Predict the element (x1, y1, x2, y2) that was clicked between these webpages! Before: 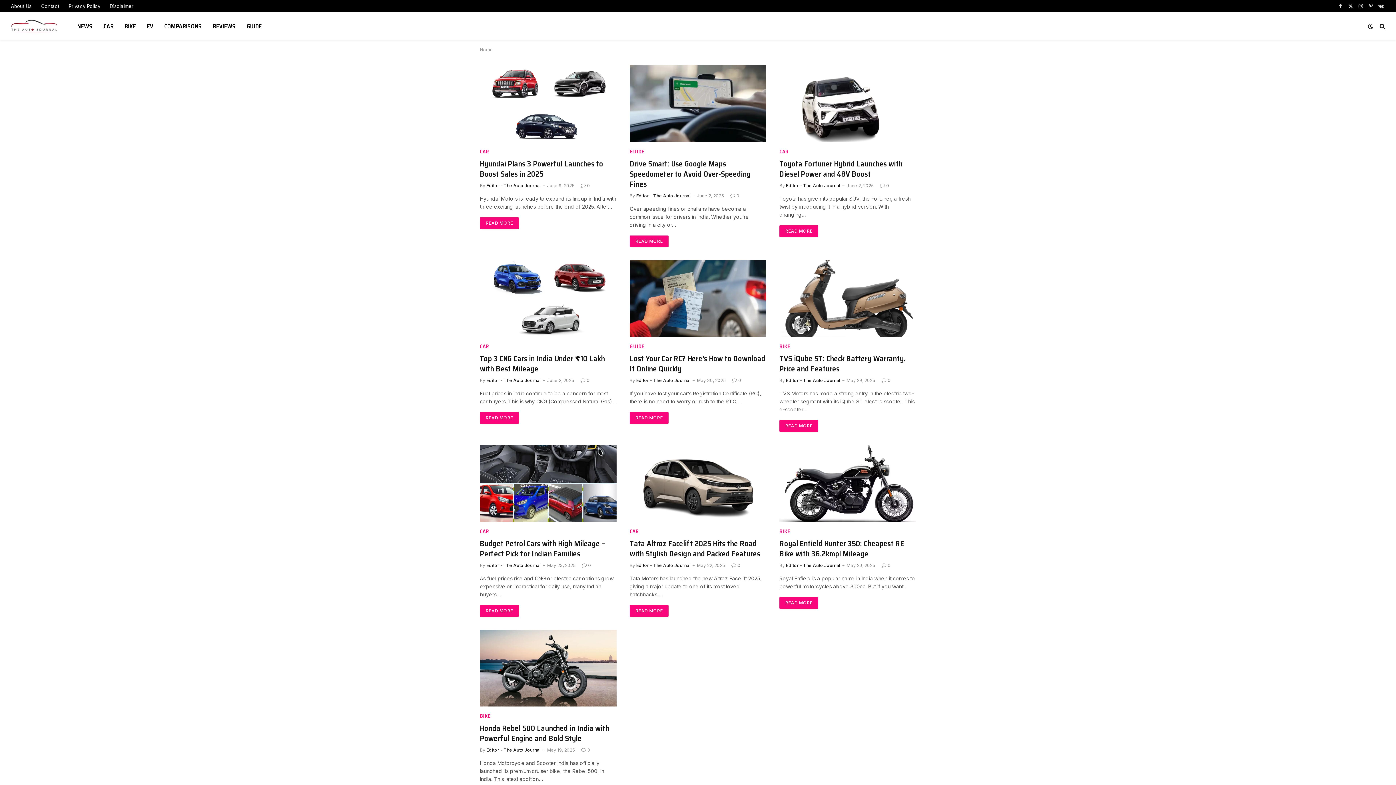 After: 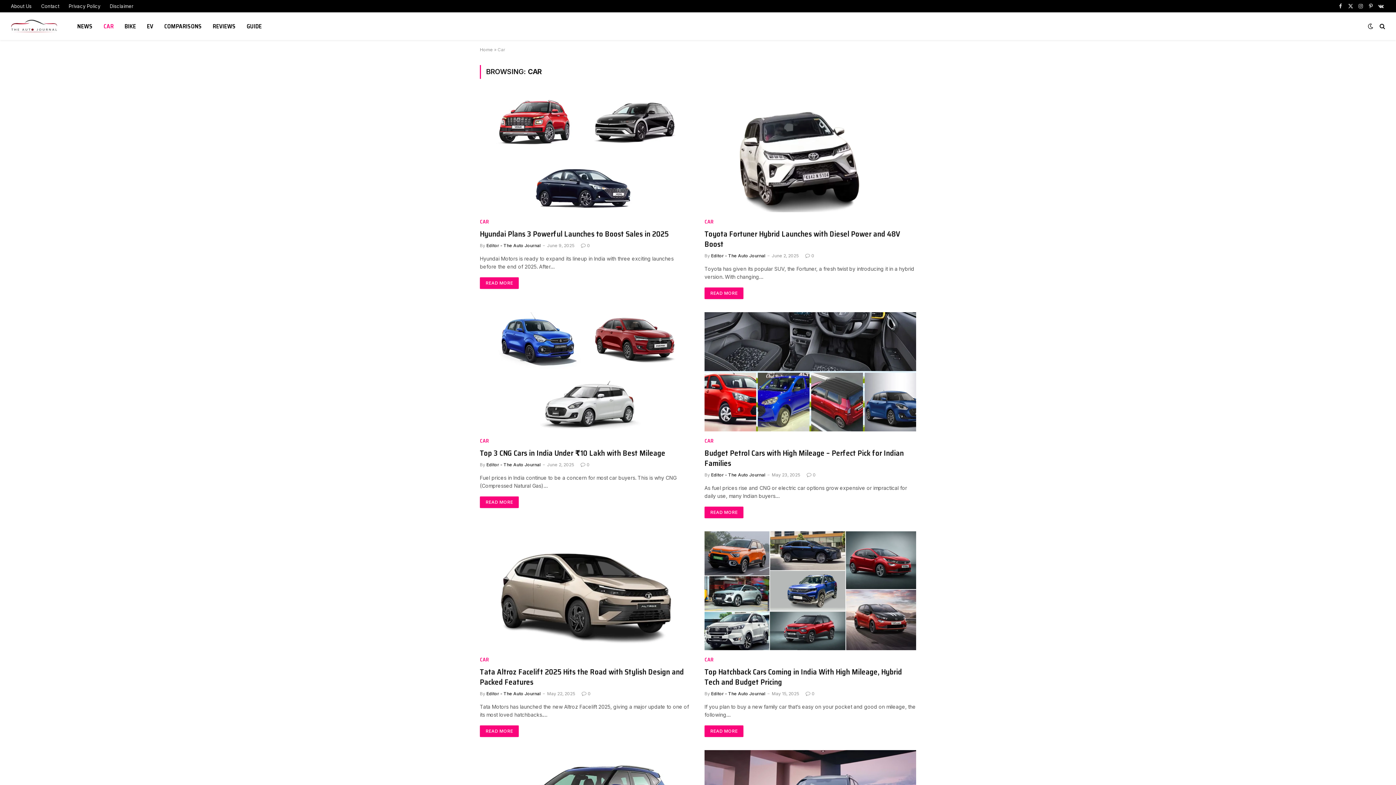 Action: bbox: (480, 342, 489, 350) label: CAR